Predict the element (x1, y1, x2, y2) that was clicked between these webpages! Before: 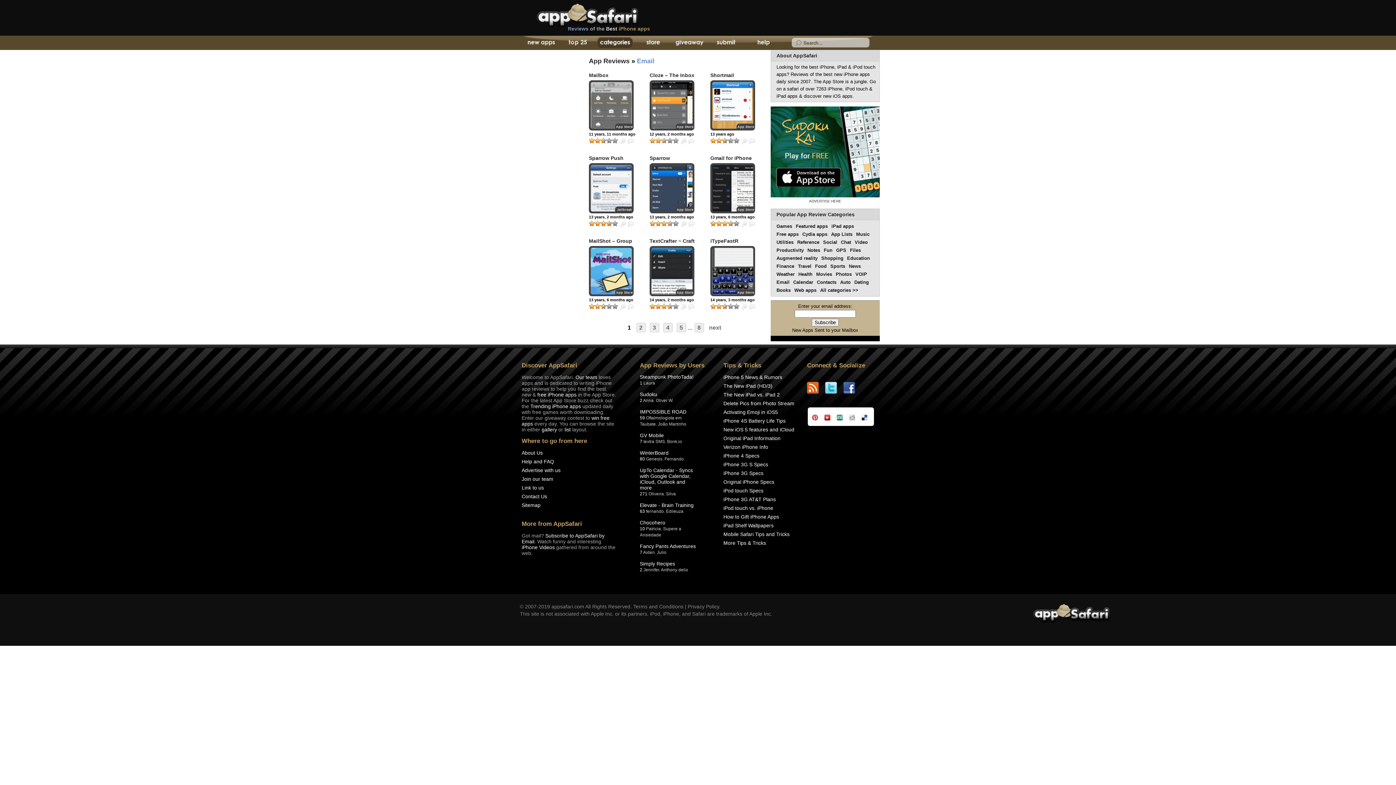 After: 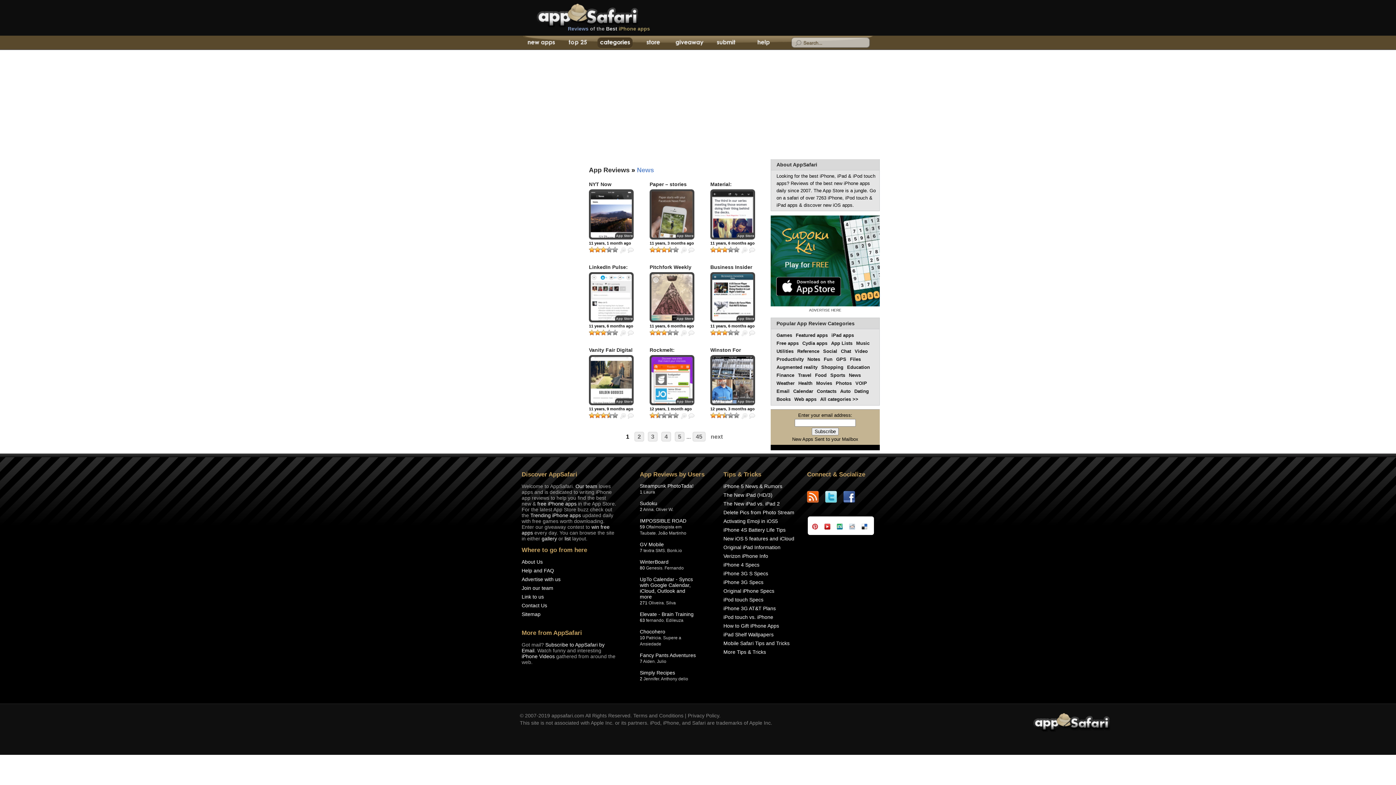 Action: label: News bbox: (849, 263, 861, 269)